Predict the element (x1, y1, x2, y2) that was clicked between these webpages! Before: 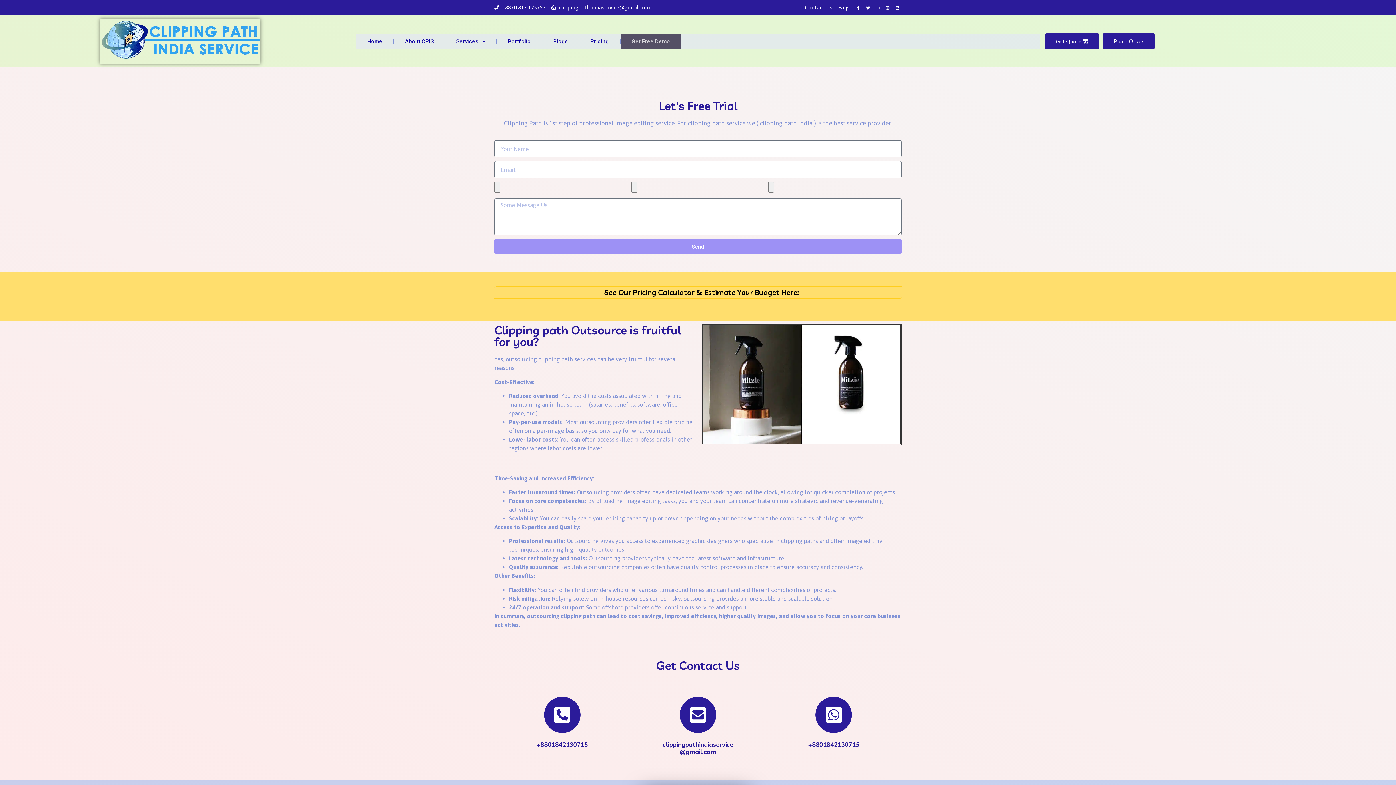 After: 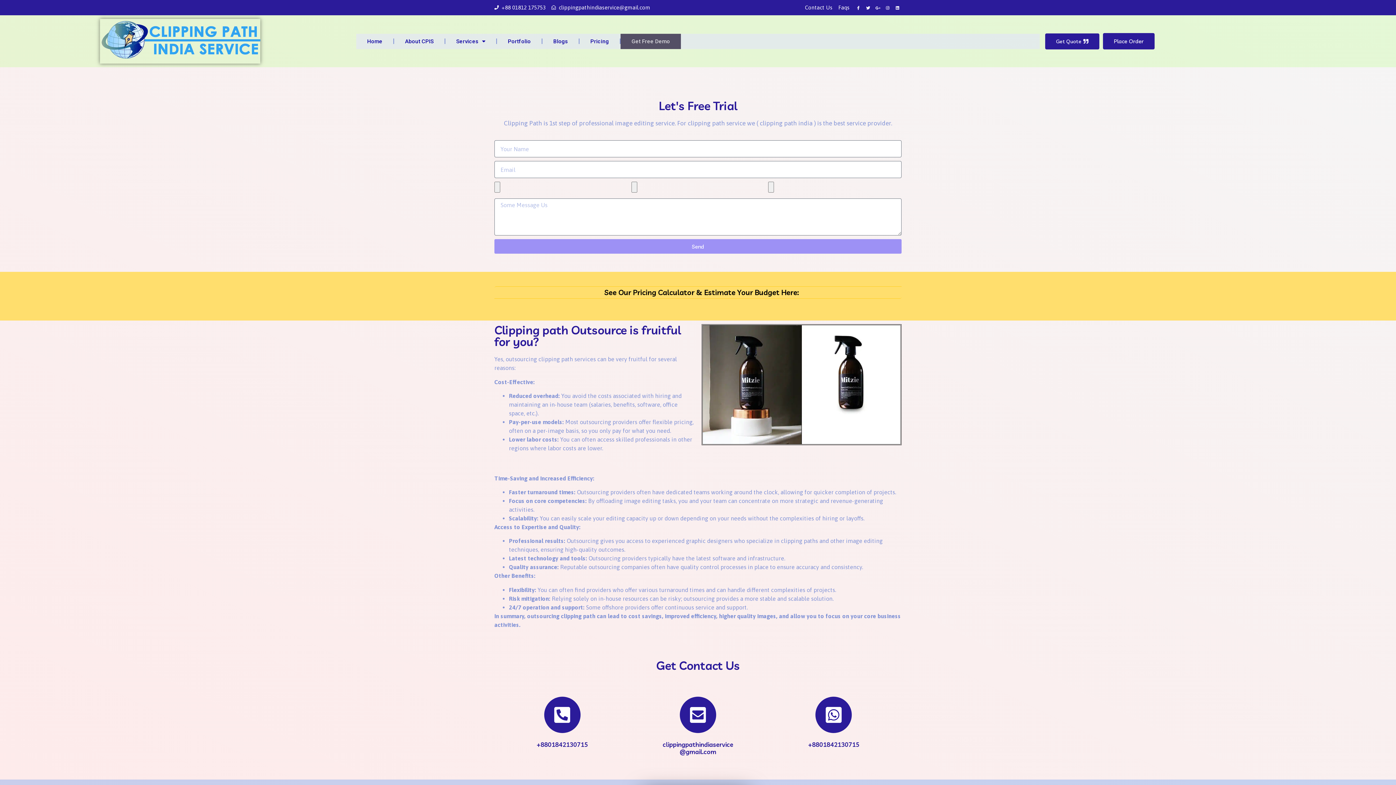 Action: label: Get Free Demo bbox: (620, 33, 681, 48)